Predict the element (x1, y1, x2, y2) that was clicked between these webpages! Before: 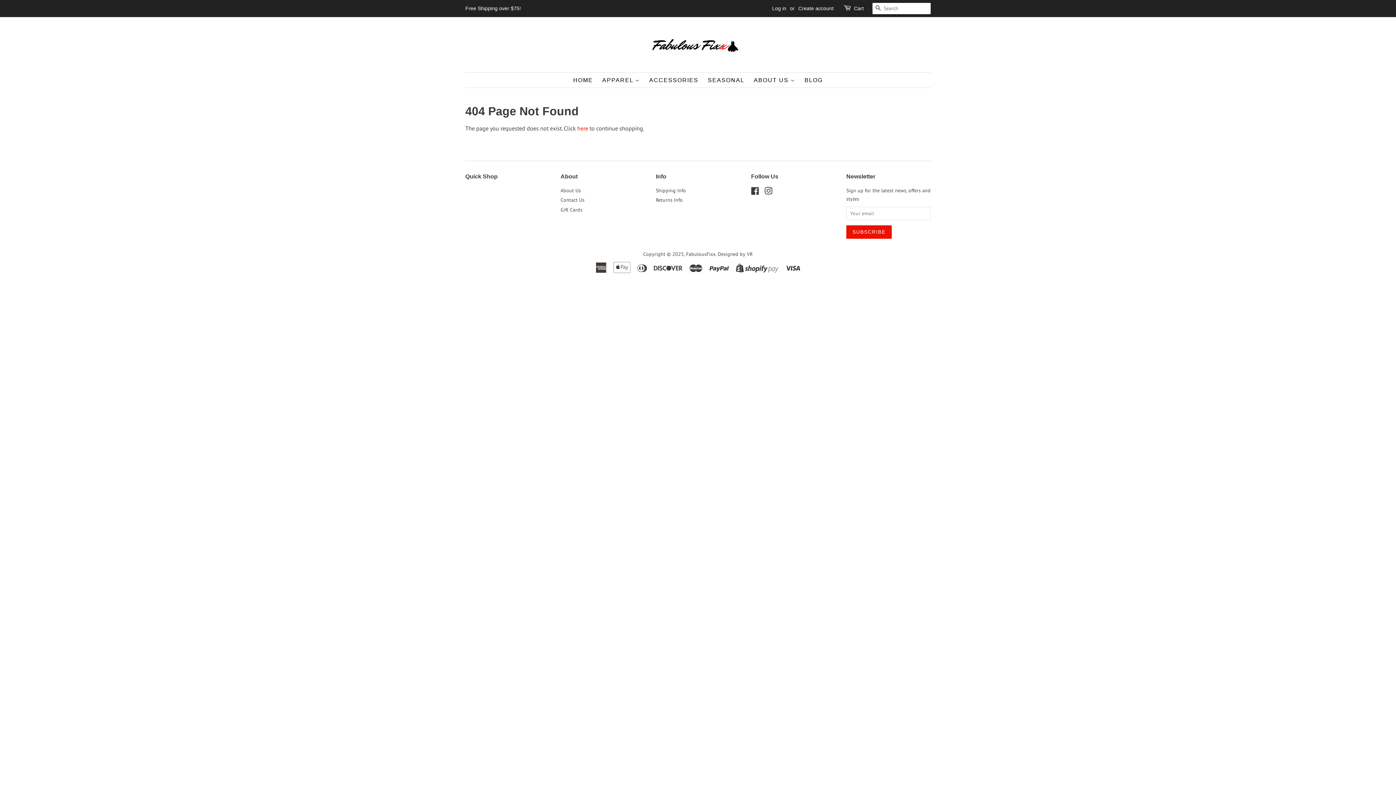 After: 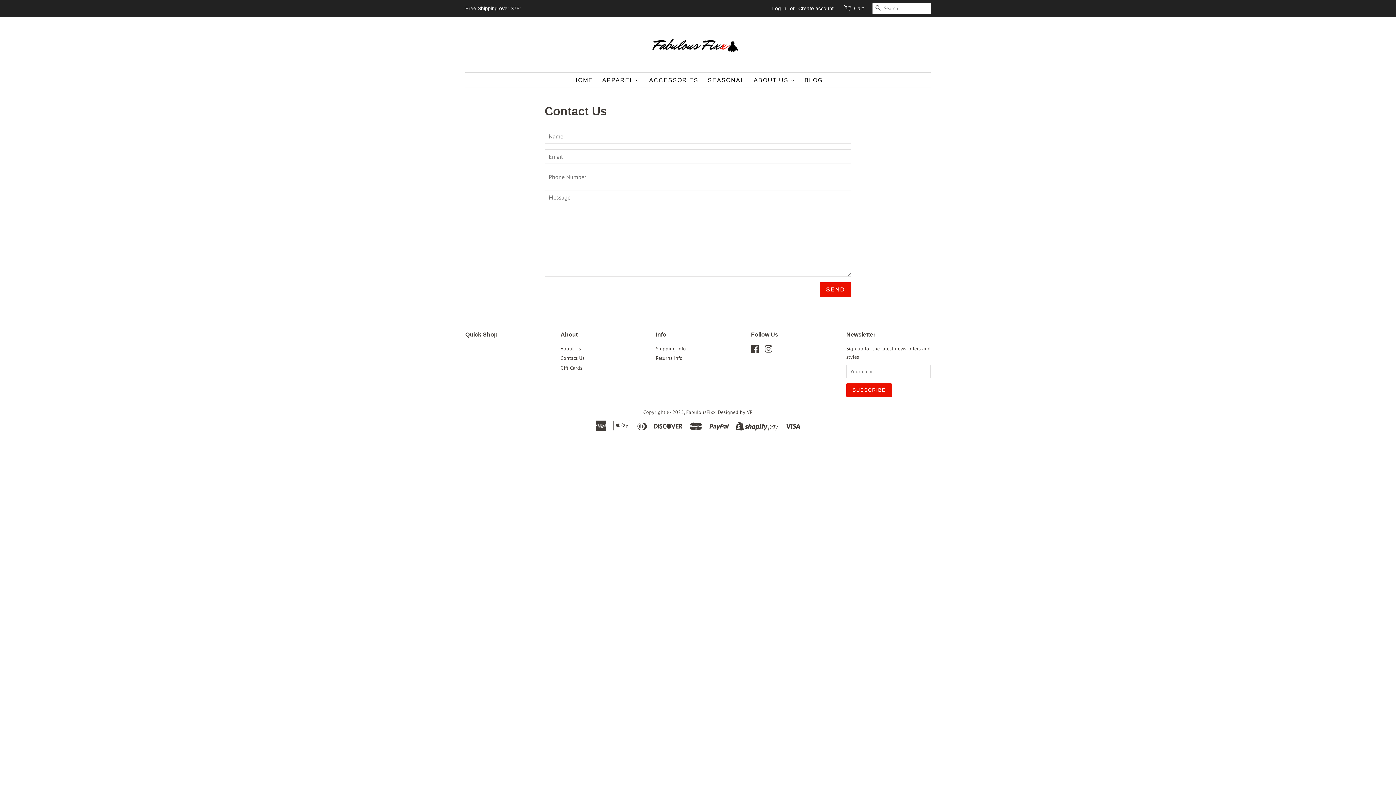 Action: label: Contact Us bbox: (560, 196, 584, 203)